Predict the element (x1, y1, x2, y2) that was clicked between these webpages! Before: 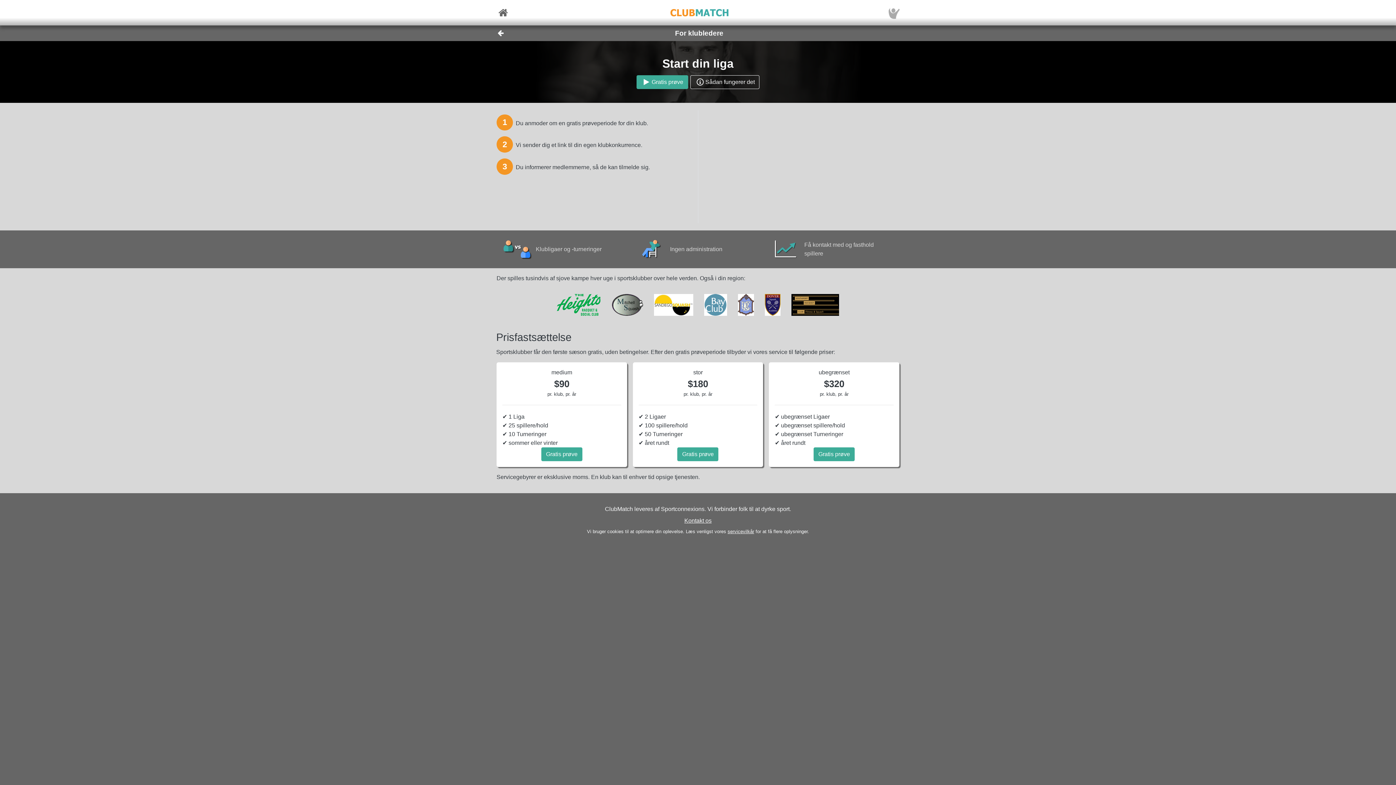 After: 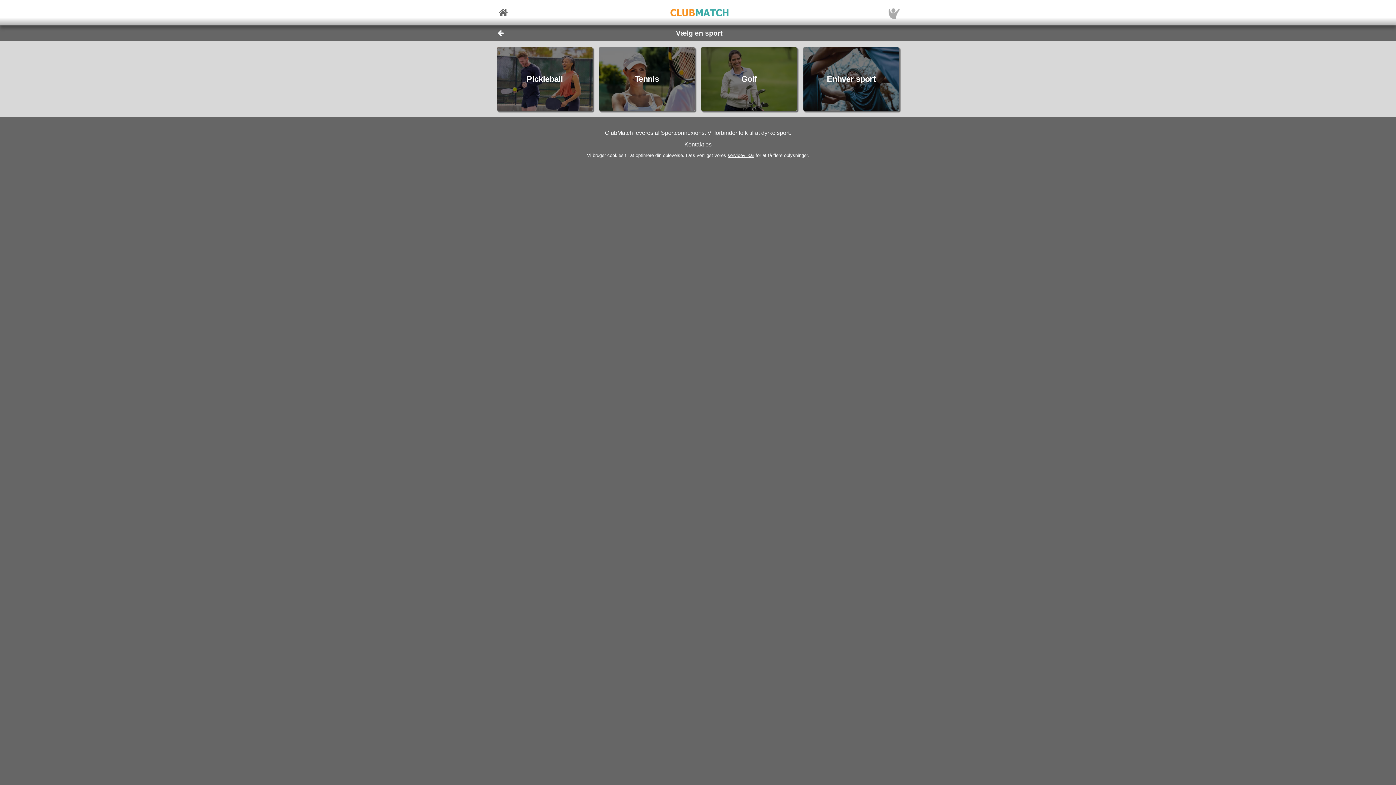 Action: label: Gratis prøve bbox: (813, 447, 854, 461)